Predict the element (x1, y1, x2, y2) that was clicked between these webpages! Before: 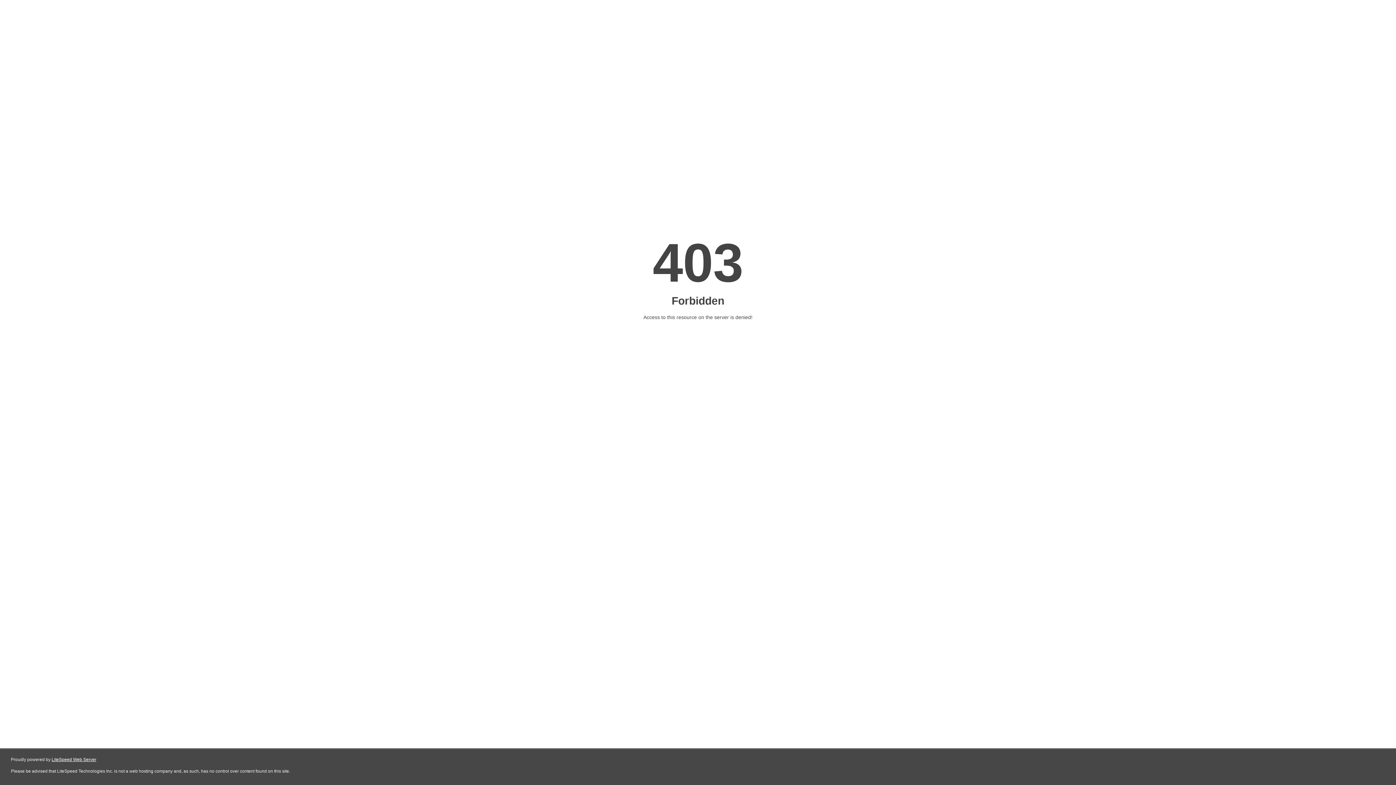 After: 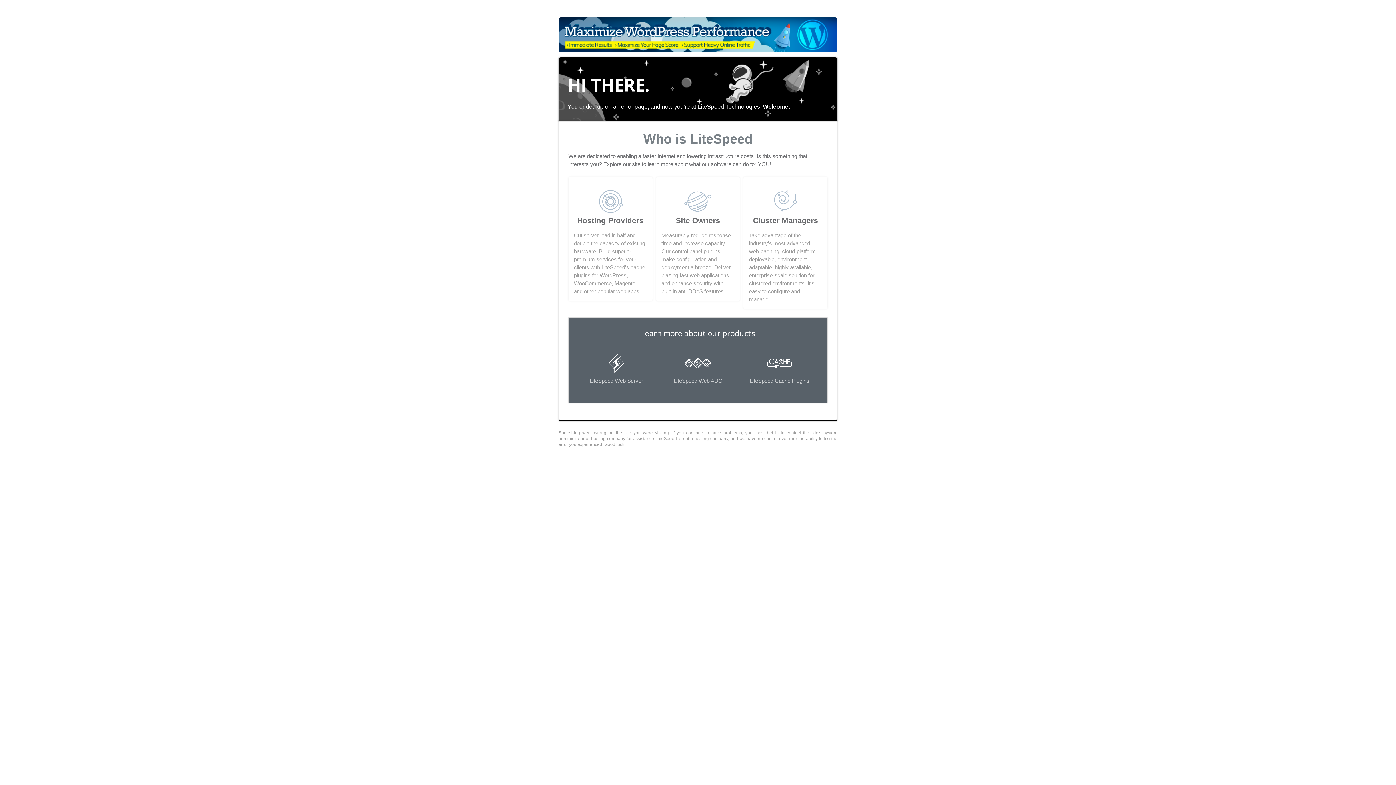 Action: bbox: (51, 757, 96, 762) label: LiteSpeed Web Server